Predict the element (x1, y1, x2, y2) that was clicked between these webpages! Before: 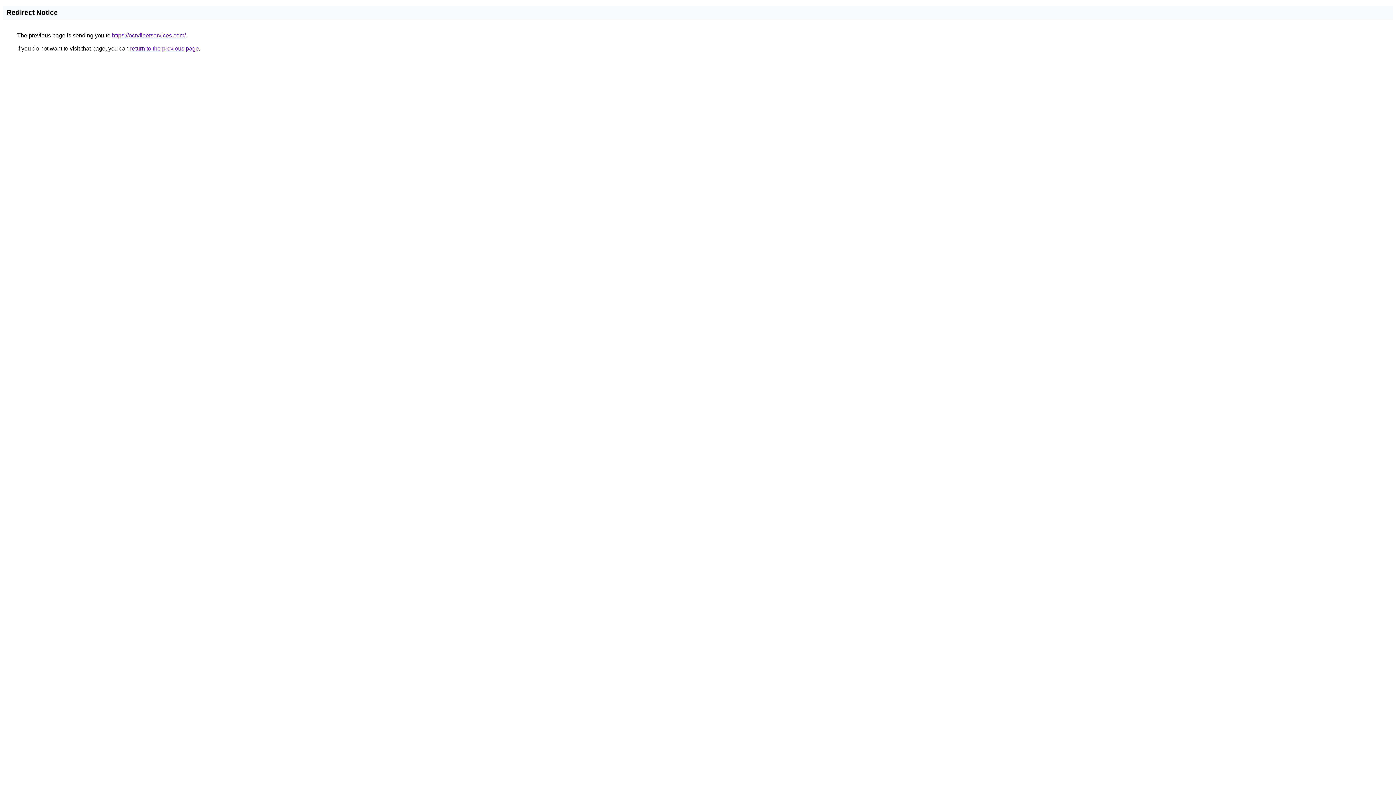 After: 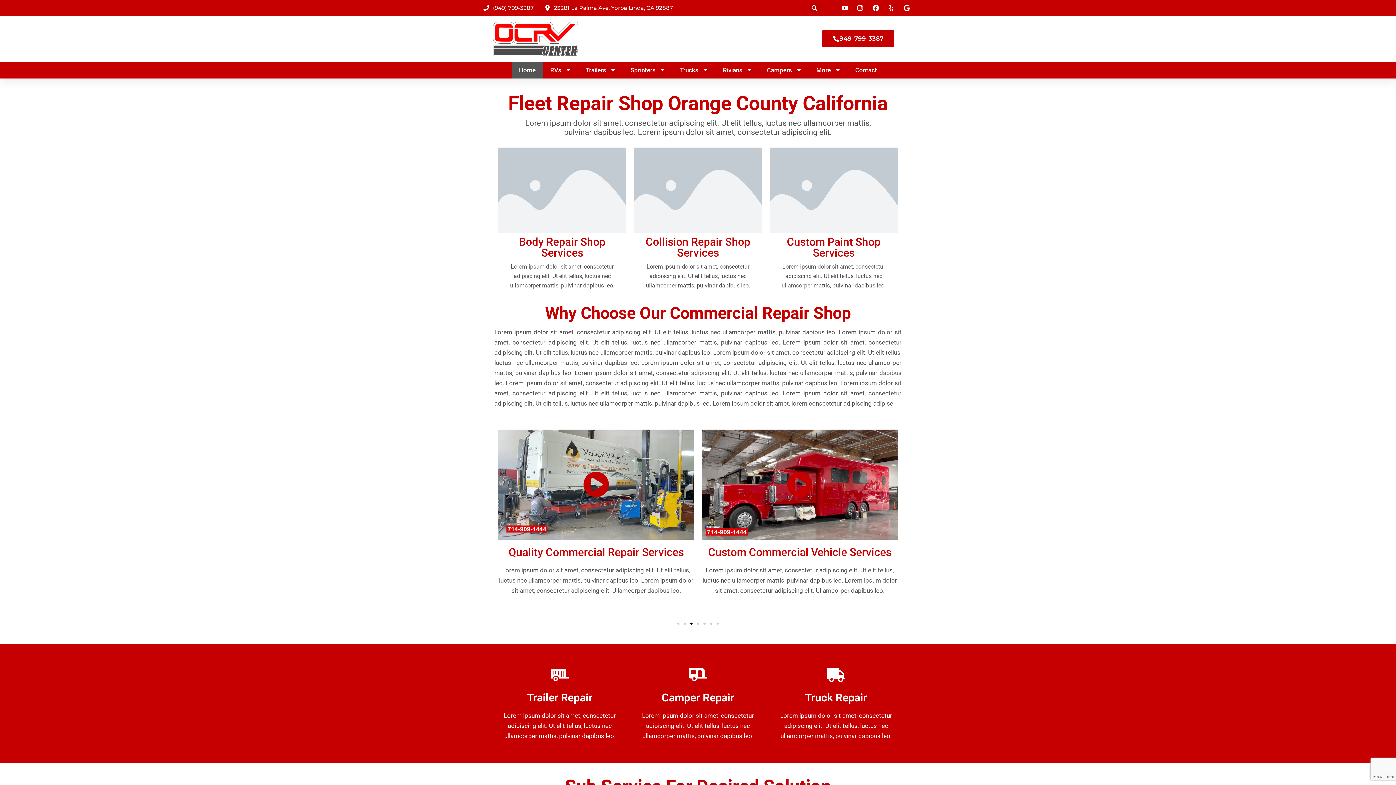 Action: bbox: (112, 32, 185, 38) label: https://ocrvfleetservices.com/